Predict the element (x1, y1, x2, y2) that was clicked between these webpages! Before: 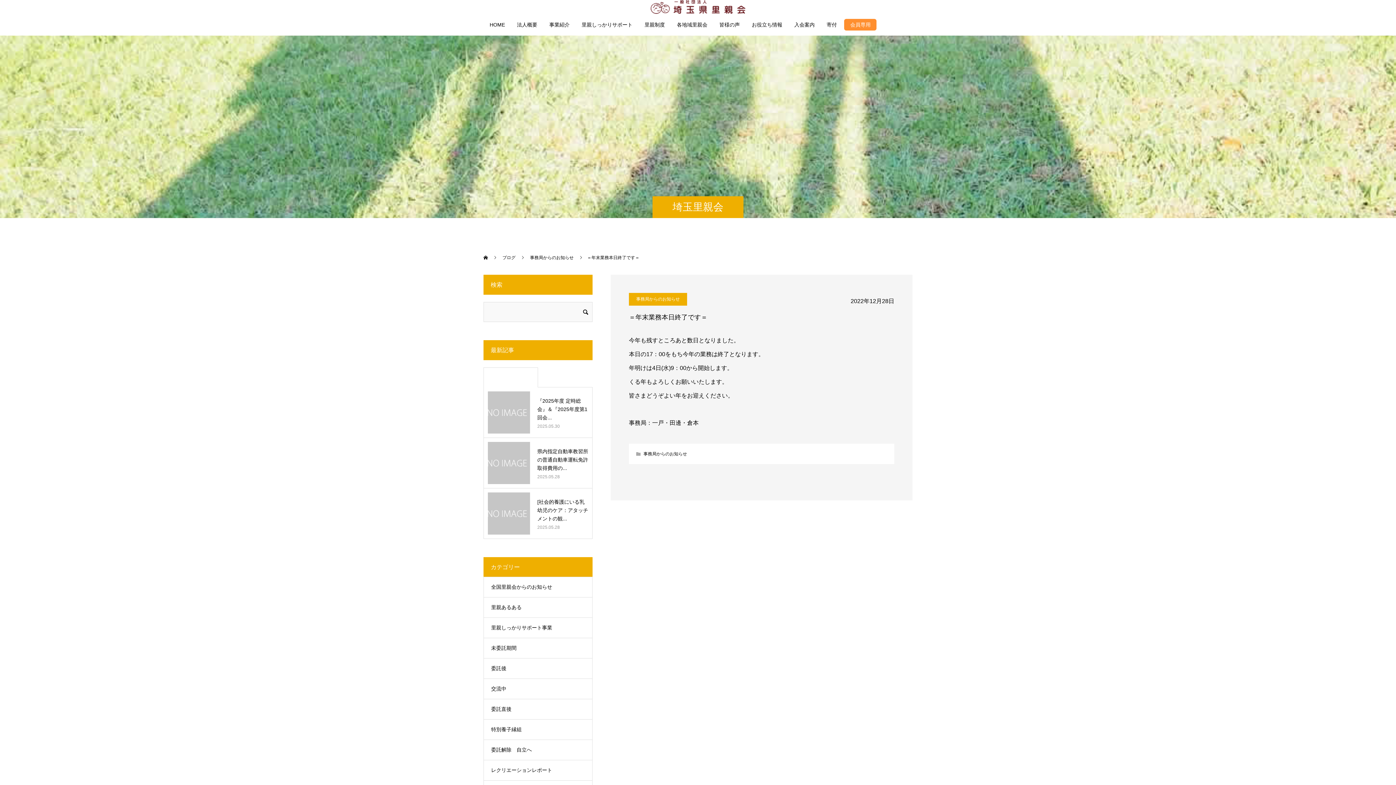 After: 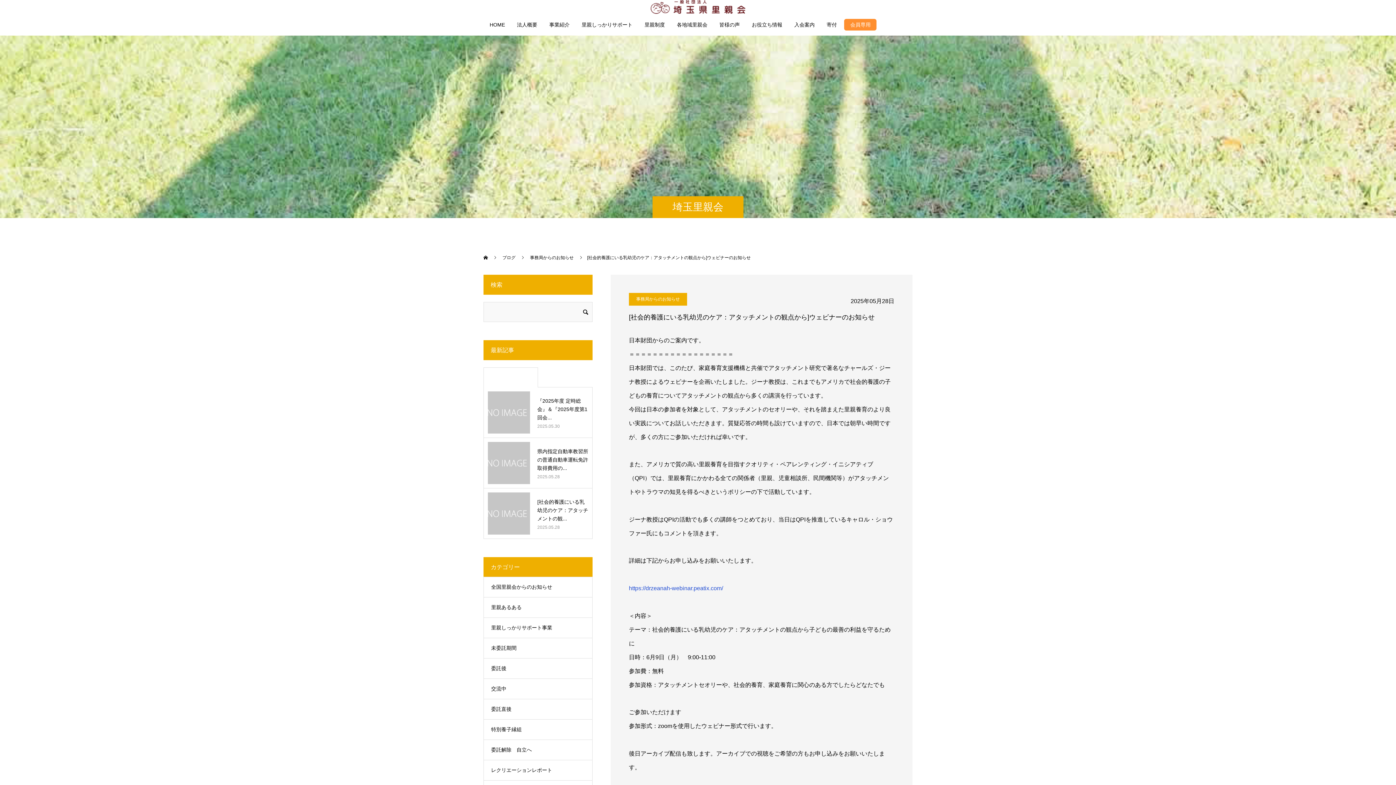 Action: bbox: (488, 492, 530, 534)